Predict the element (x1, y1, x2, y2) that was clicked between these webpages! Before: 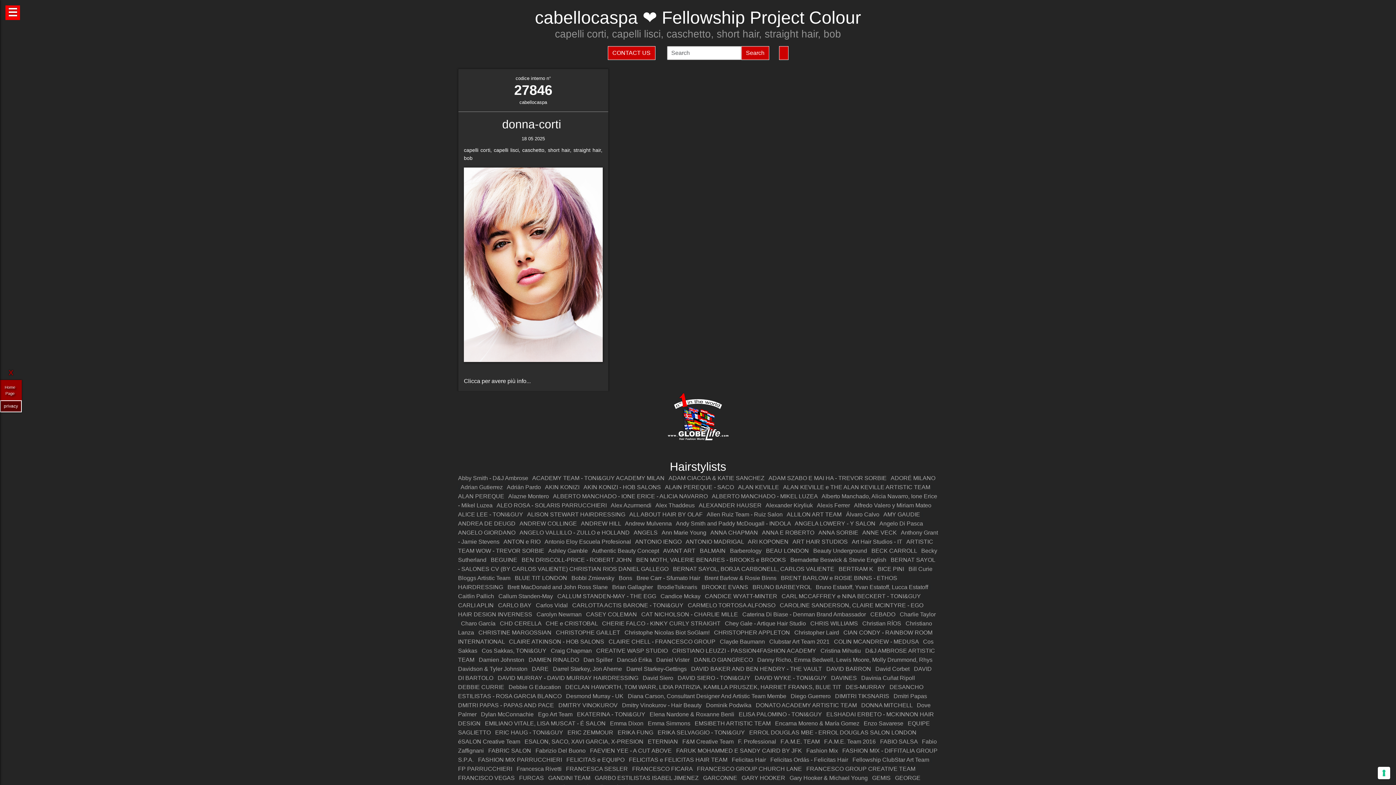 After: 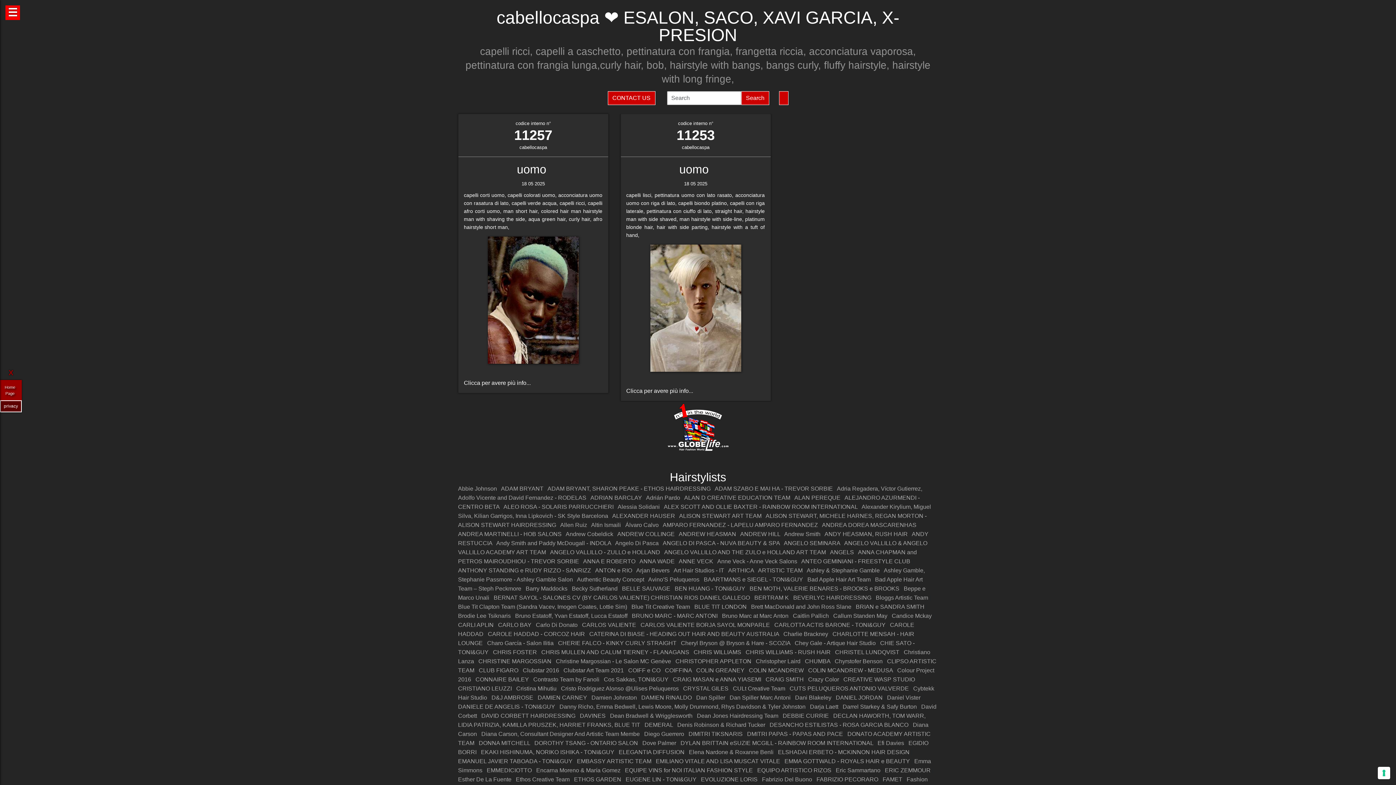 Action: bbox: (524, 739, 643, 745) label: ESALON, SACO, XAVI GARCIA, X-PRESION